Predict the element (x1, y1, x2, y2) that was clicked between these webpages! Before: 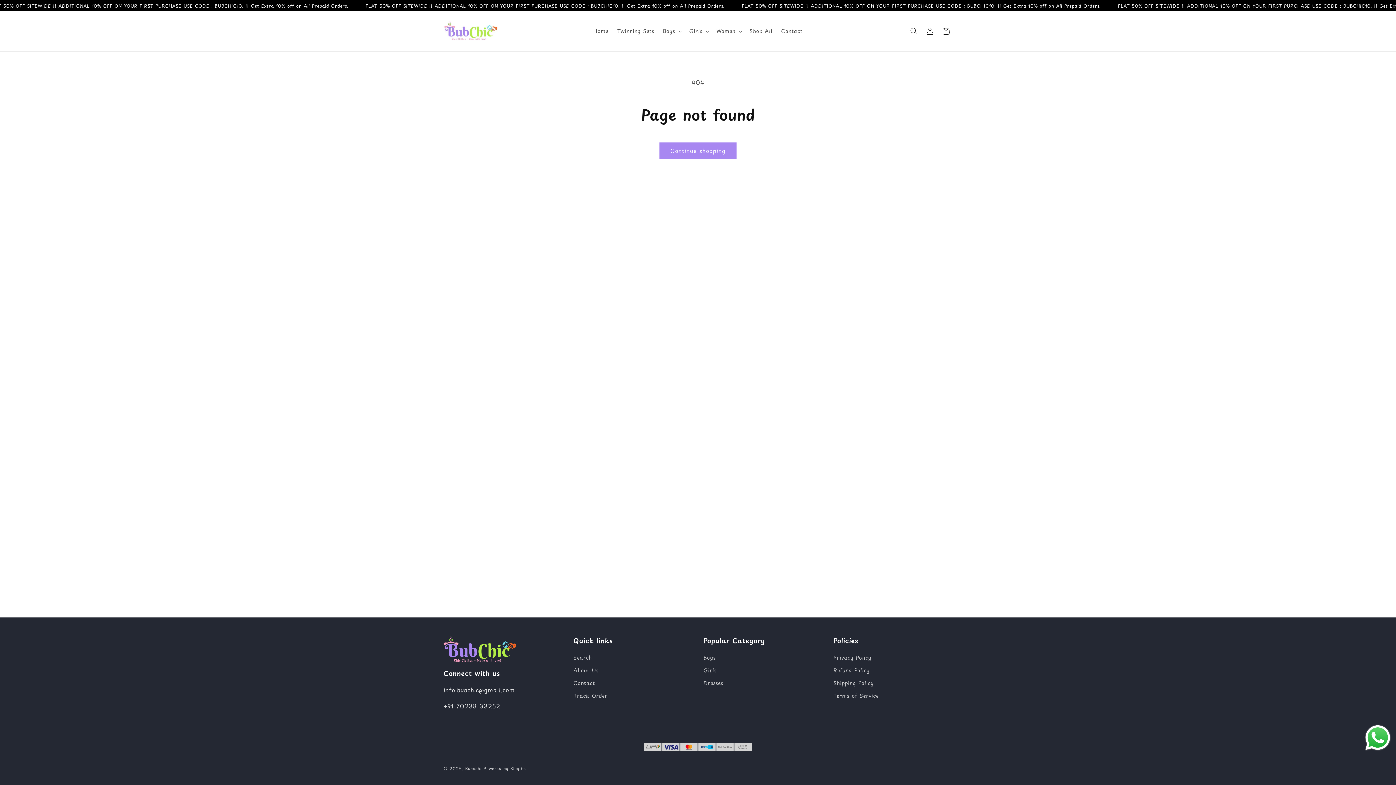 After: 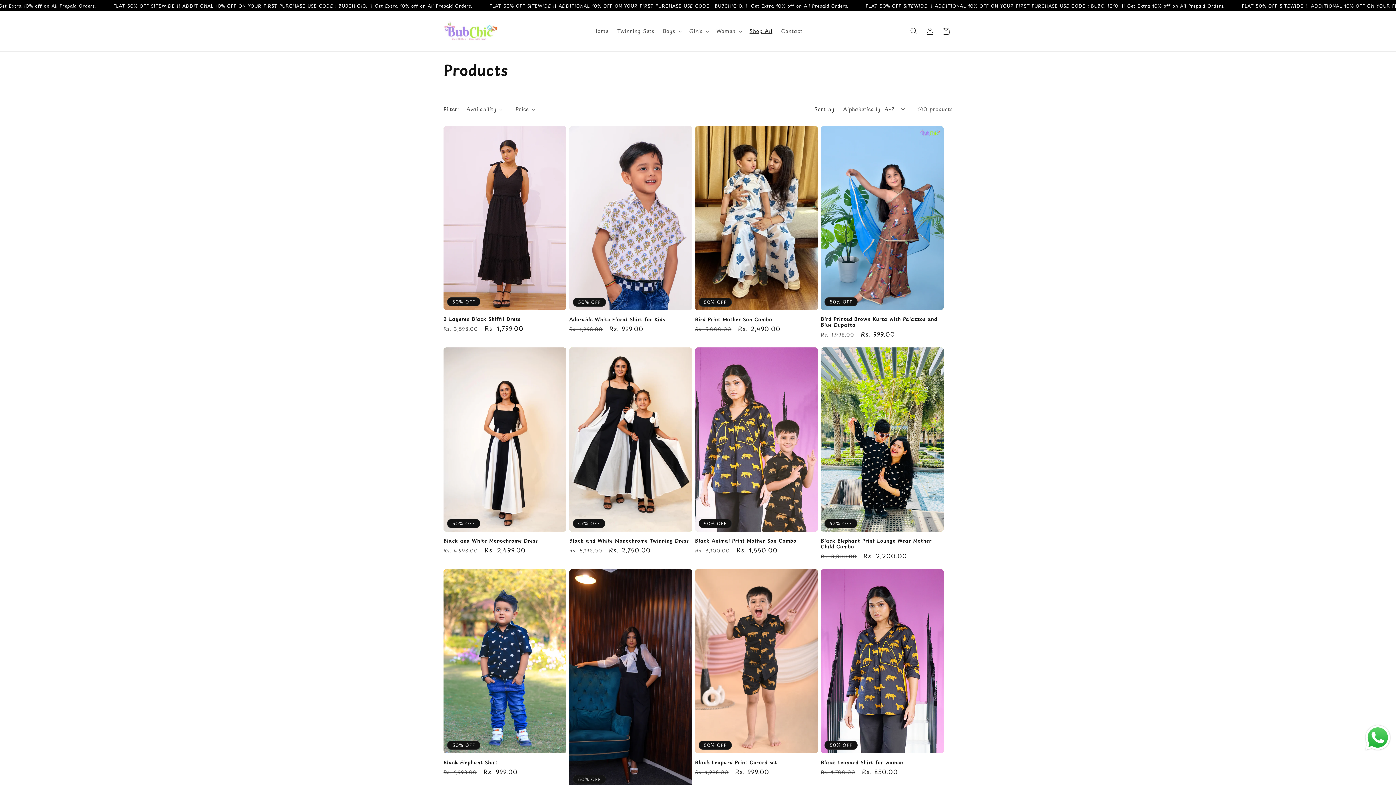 Action: label: Continue shopping bbox: (659, 142, 736, 158)